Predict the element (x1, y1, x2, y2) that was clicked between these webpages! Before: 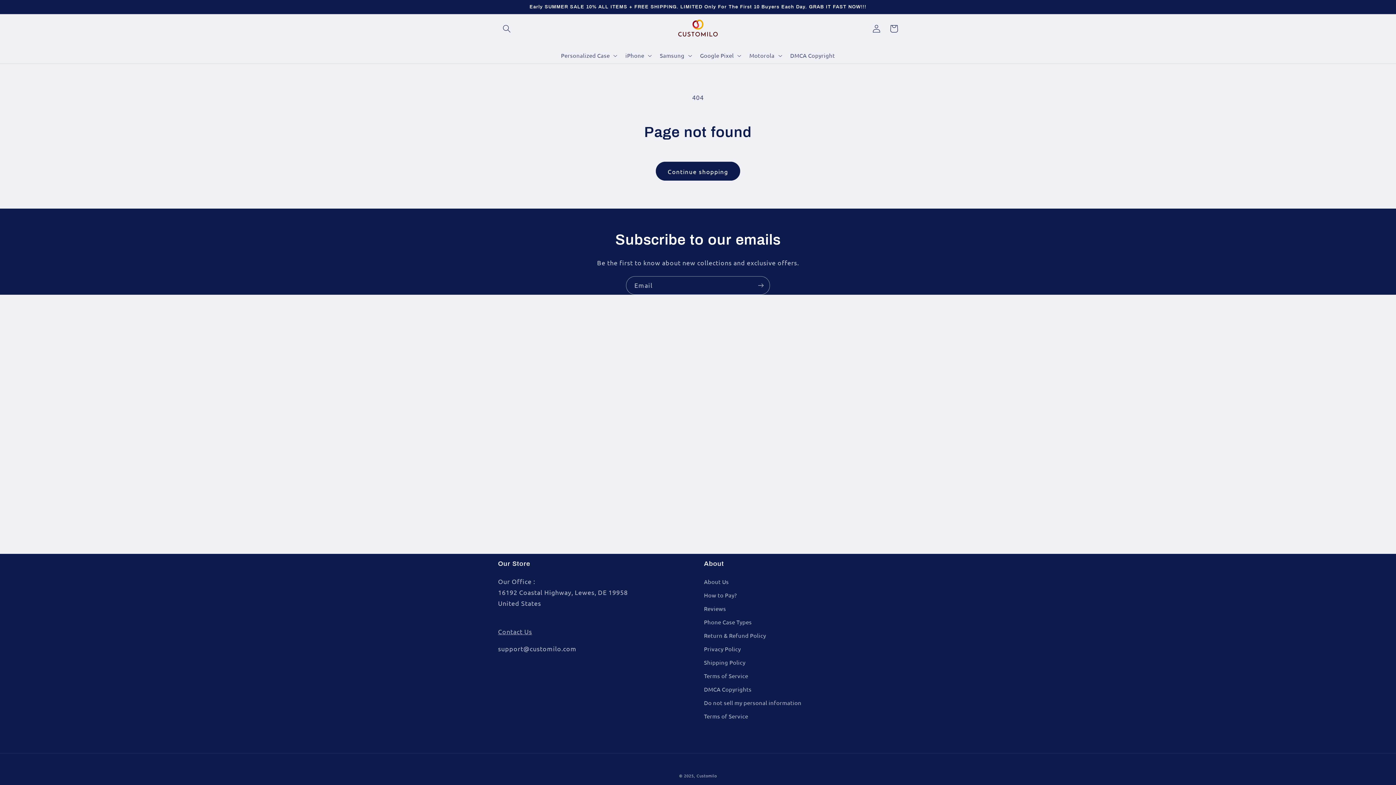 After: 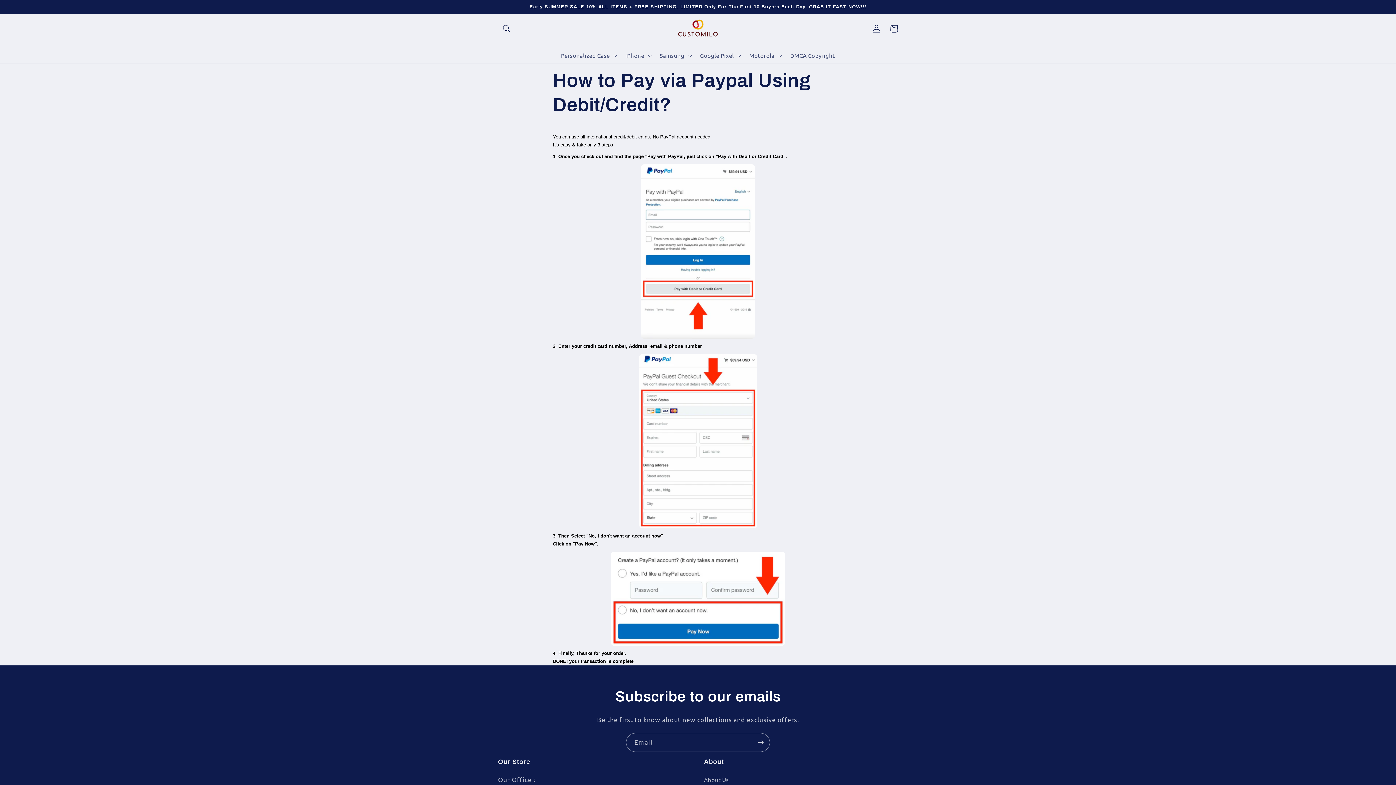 Action: bbox: (704, 588, 737, 602) label: How to Pay?